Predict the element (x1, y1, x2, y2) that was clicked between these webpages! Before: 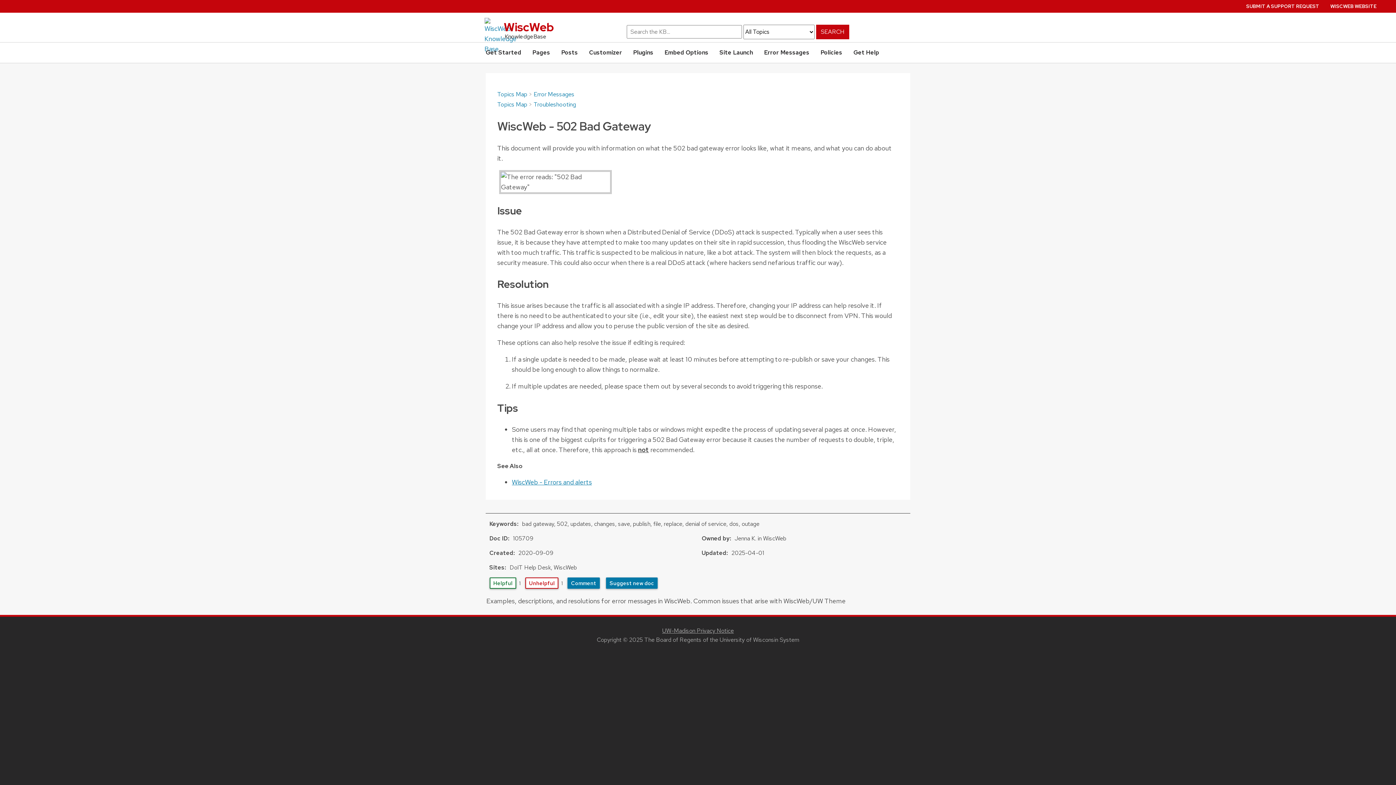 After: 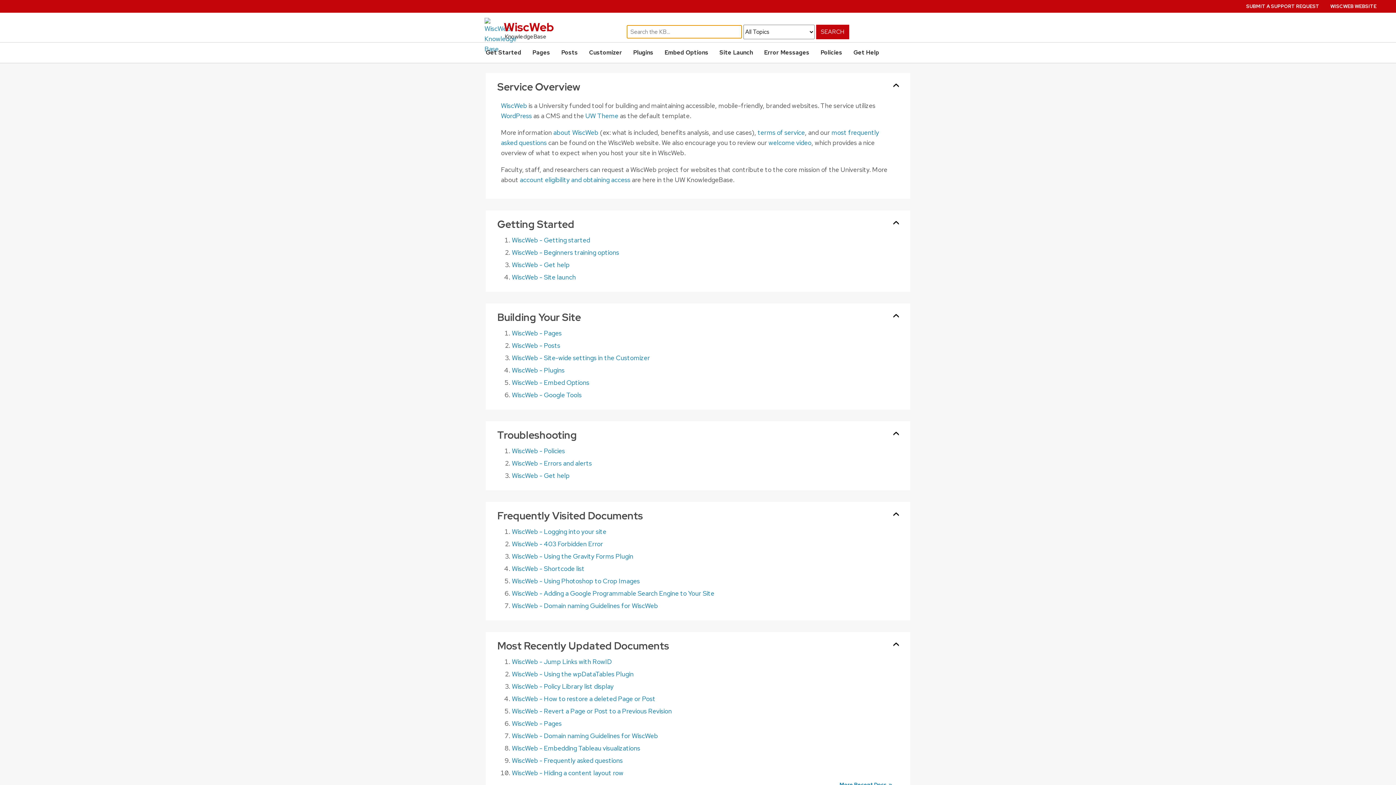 Action: bbox: (480, 17, 621, 40) label: WiscWeb